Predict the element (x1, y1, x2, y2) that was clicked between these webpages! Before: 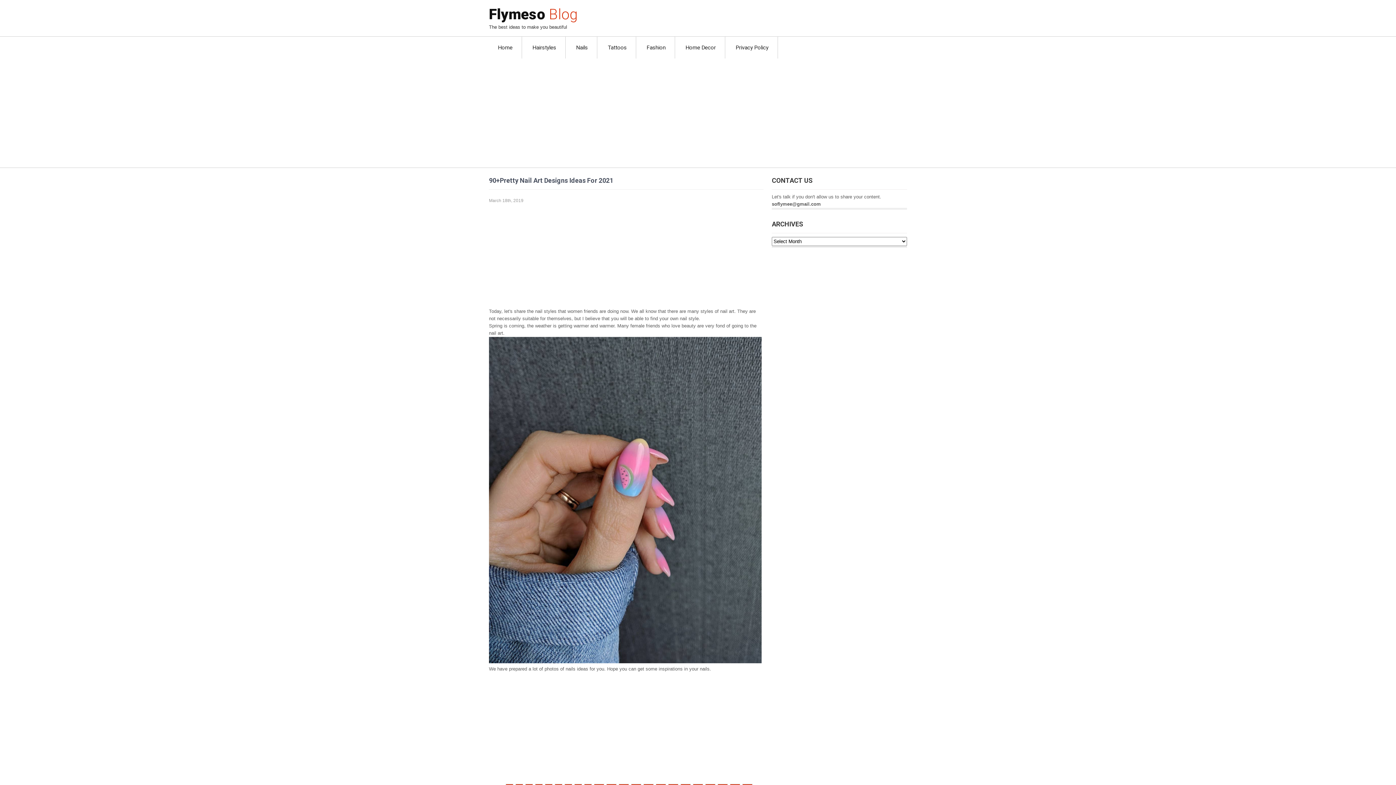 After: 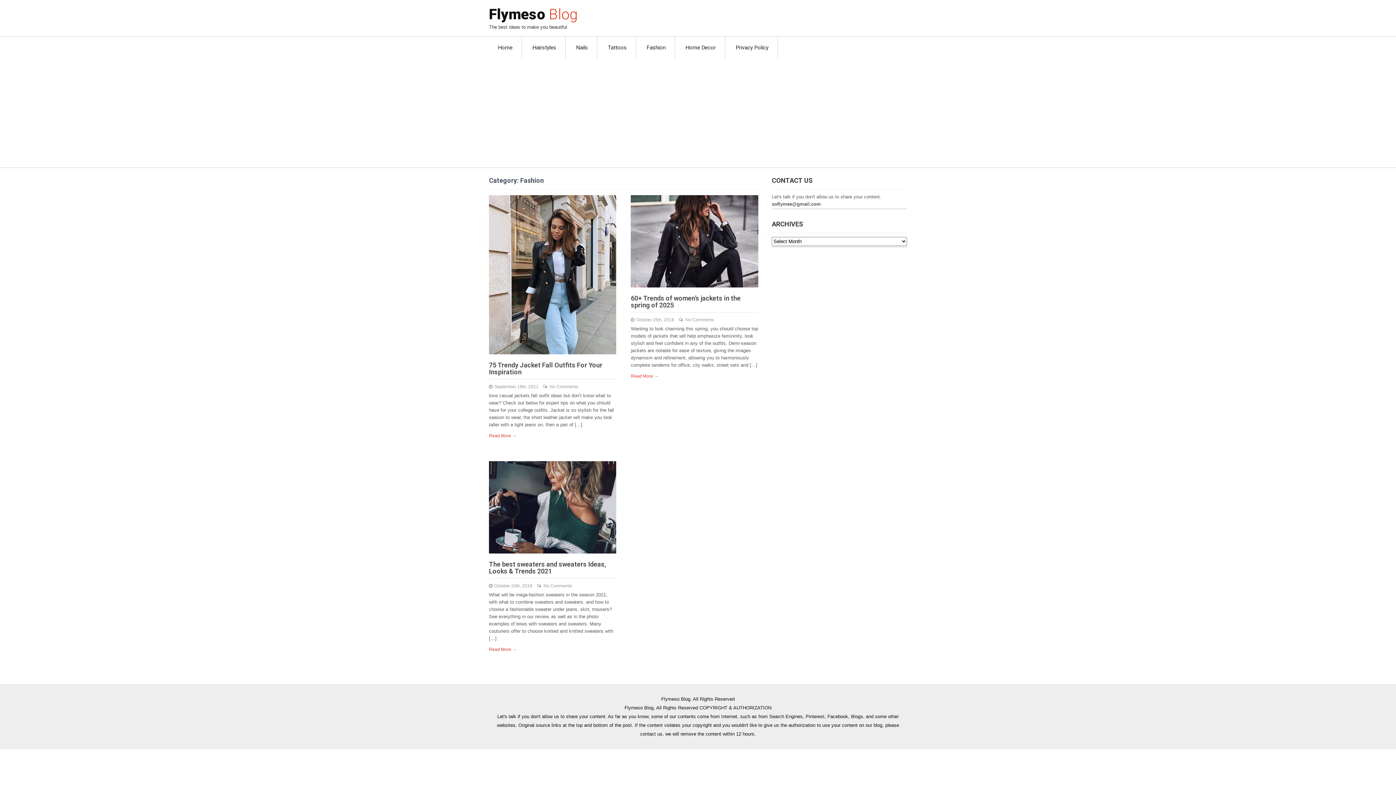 Action: bbox: (637, 36, 675, 58) label: Fashion